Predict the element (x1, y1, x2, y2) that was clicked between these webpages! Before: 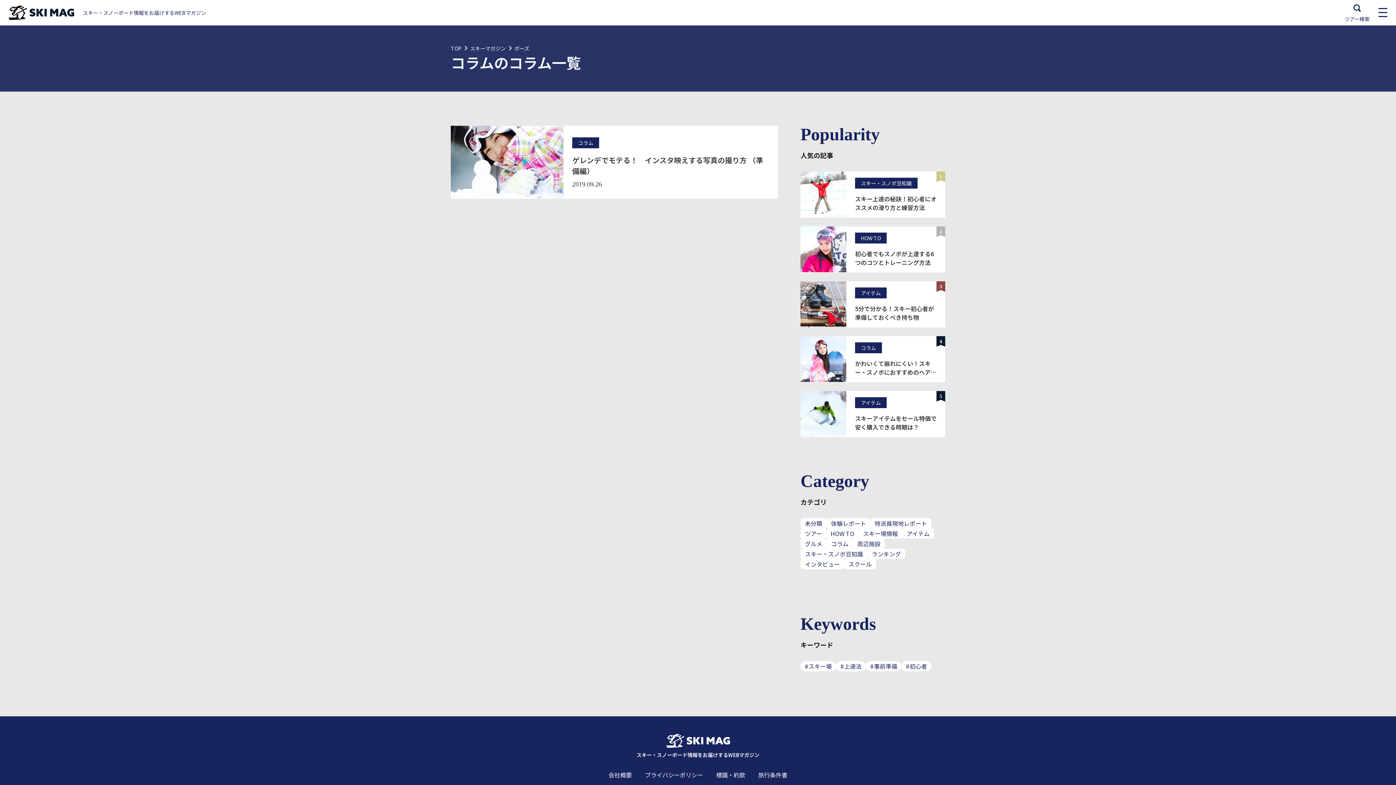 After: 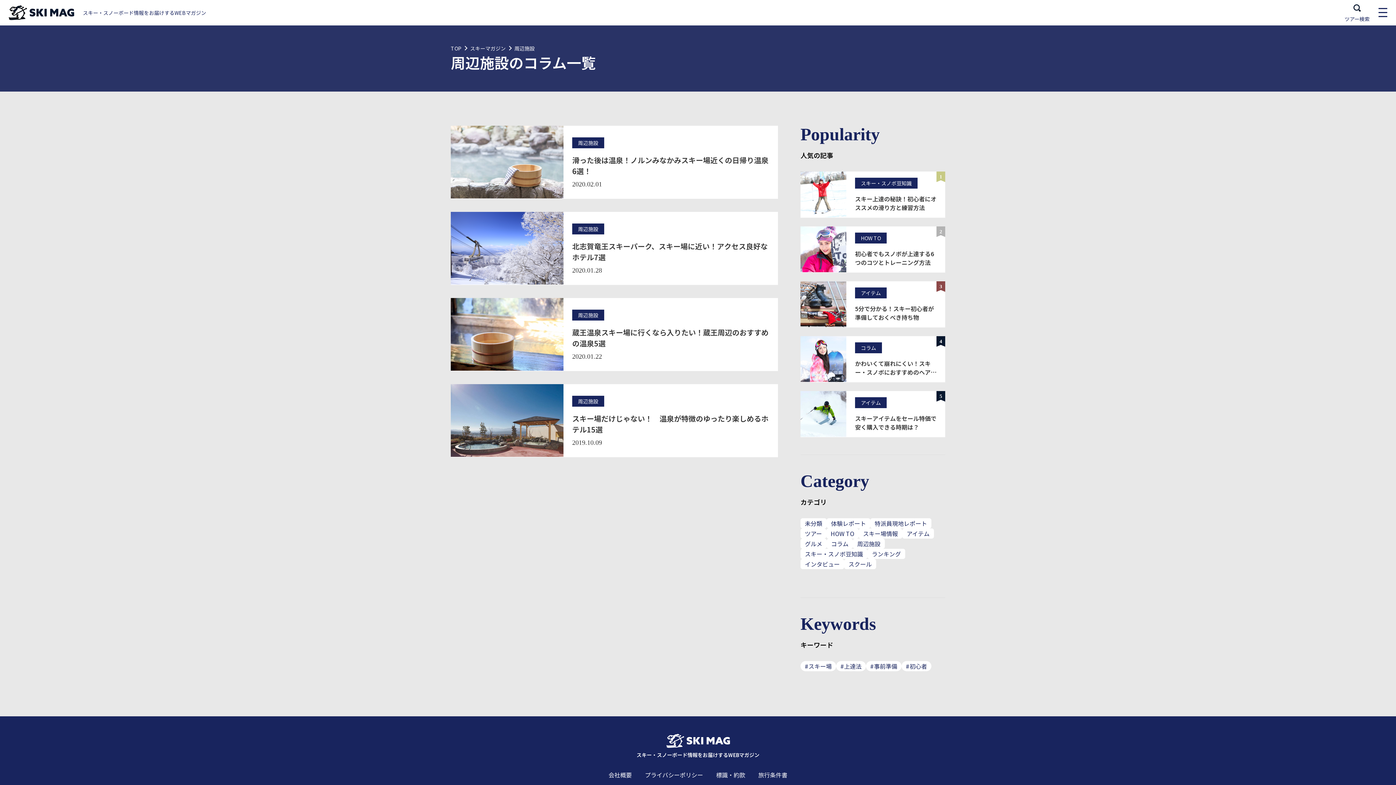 Action: bbox: (853, 538, 885, 549) label: 周辺施設